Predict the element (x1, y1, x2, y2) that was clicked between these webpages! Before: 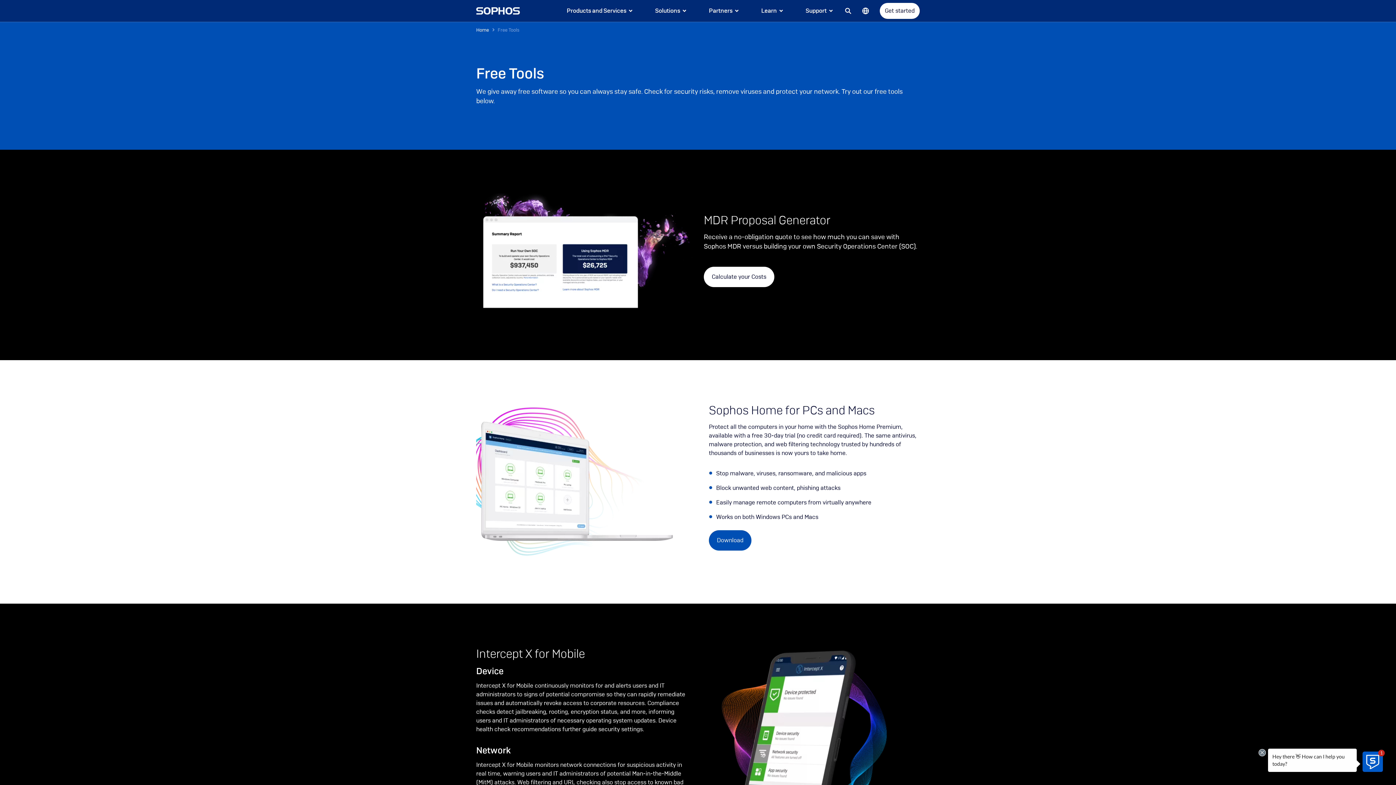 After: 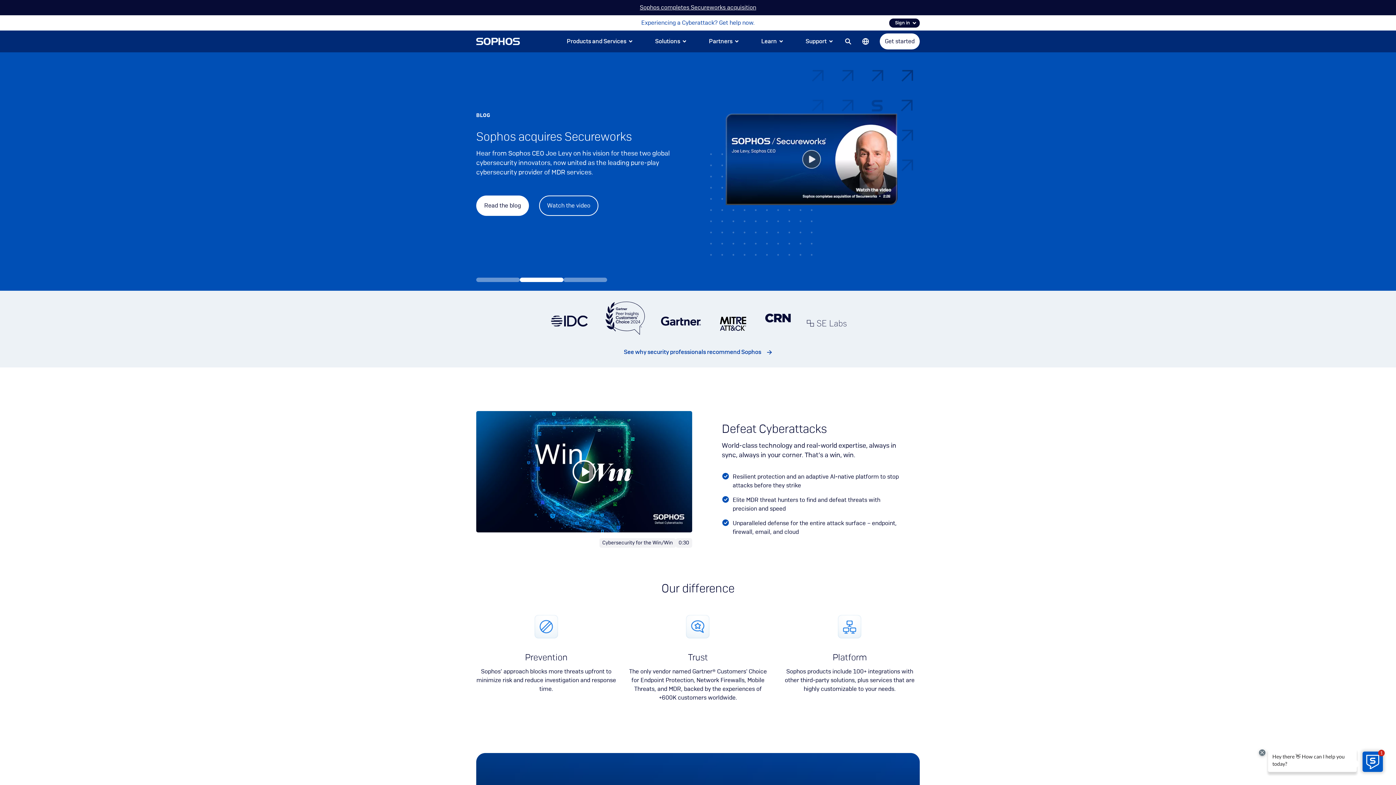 Action: bbox: (476, 7, 520, 14)